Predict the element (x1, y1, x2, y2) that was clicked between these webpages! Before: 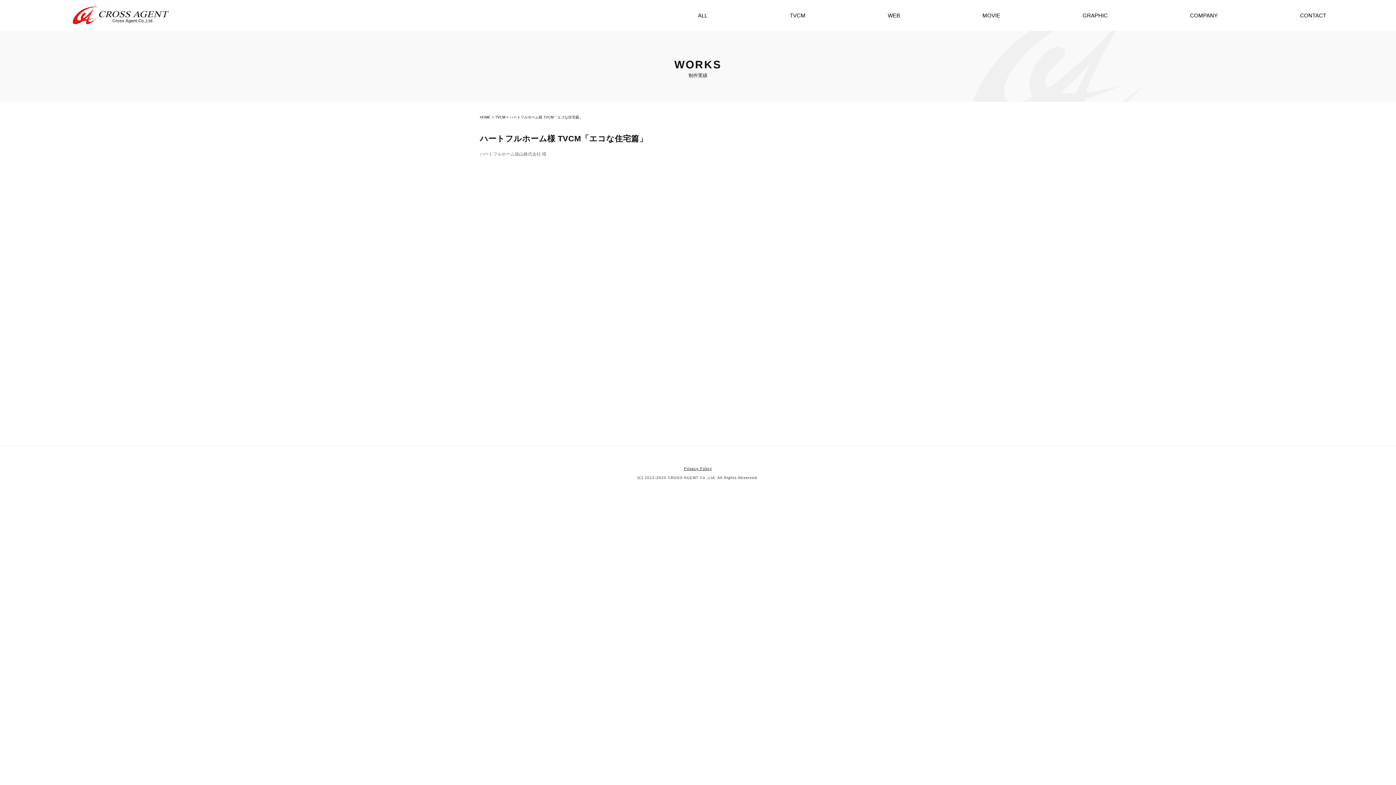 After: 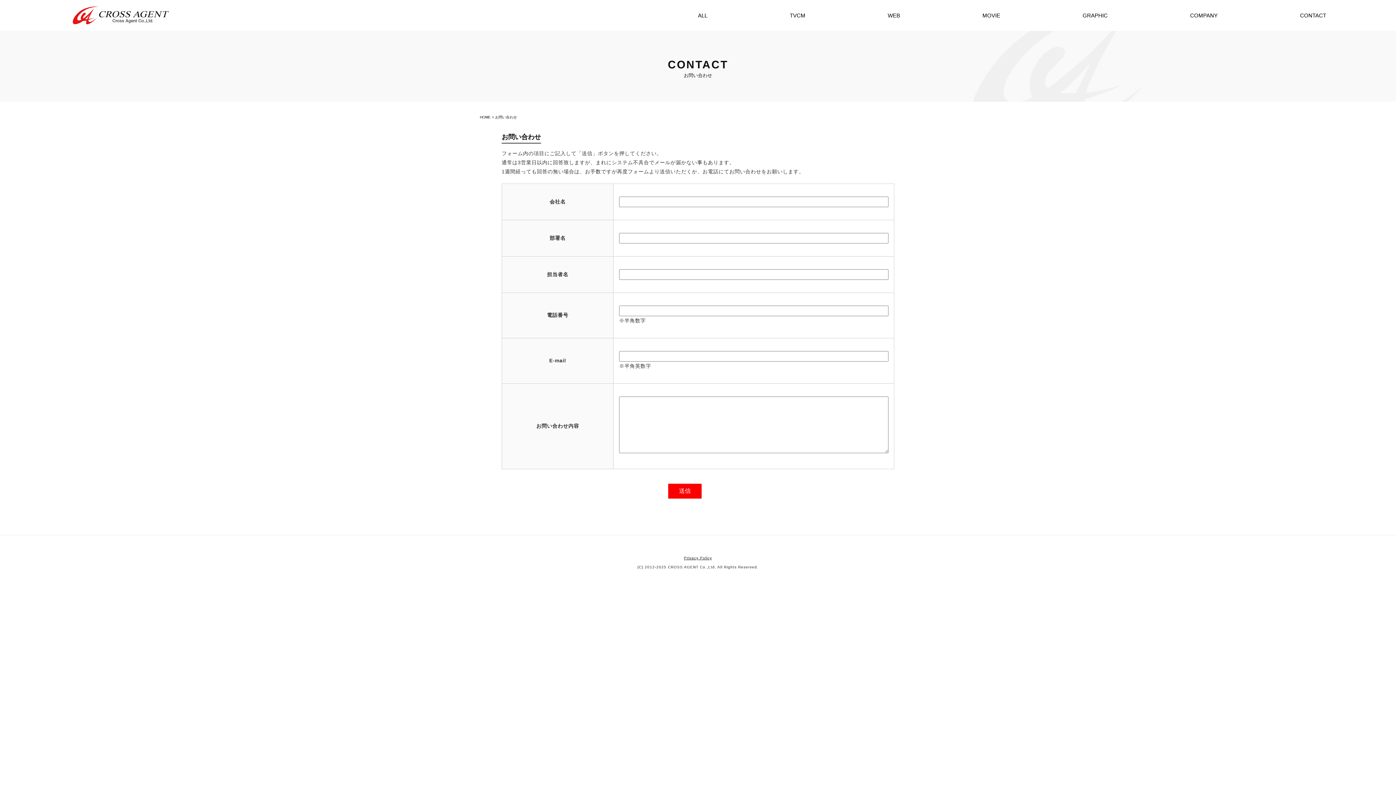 Action: bbox: (1300, 3, 1326, 27) label: CONTACT